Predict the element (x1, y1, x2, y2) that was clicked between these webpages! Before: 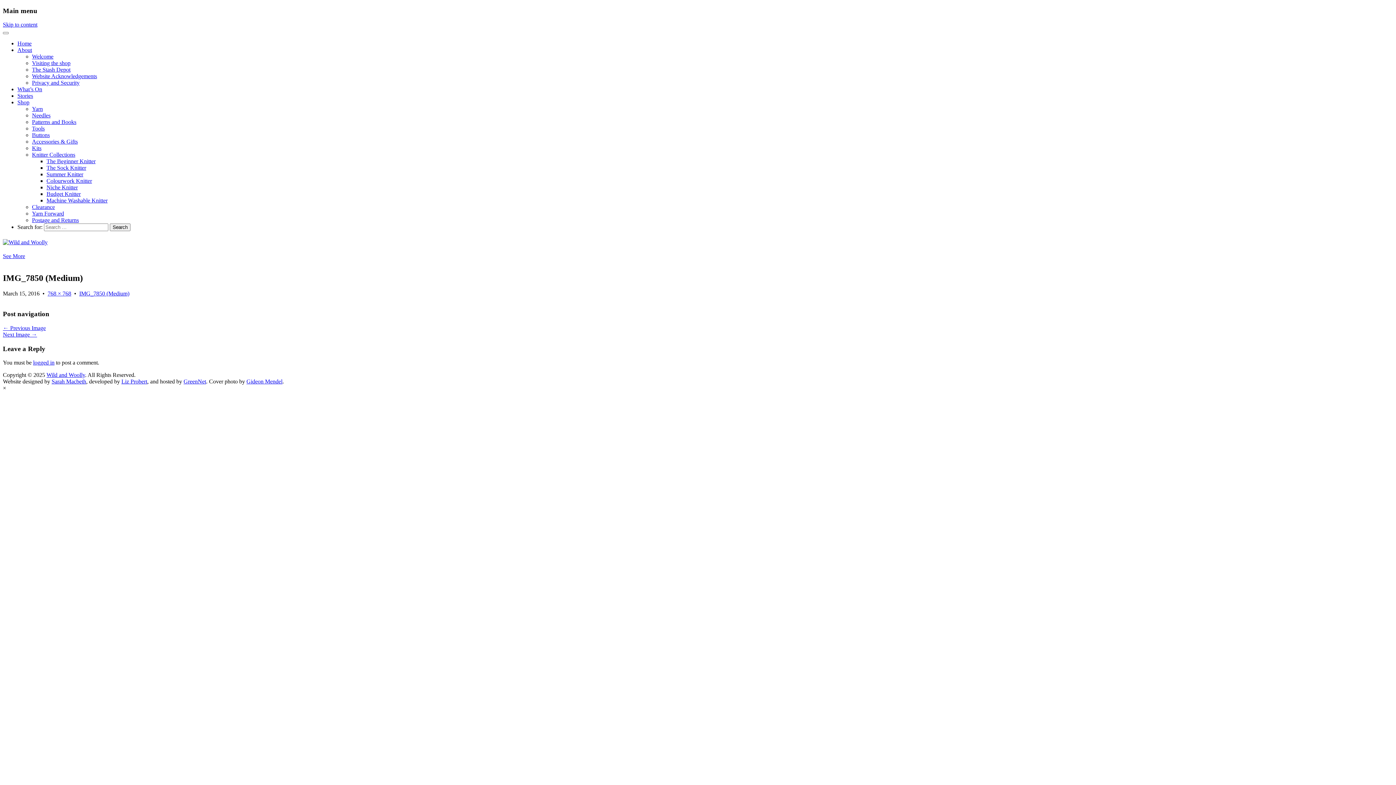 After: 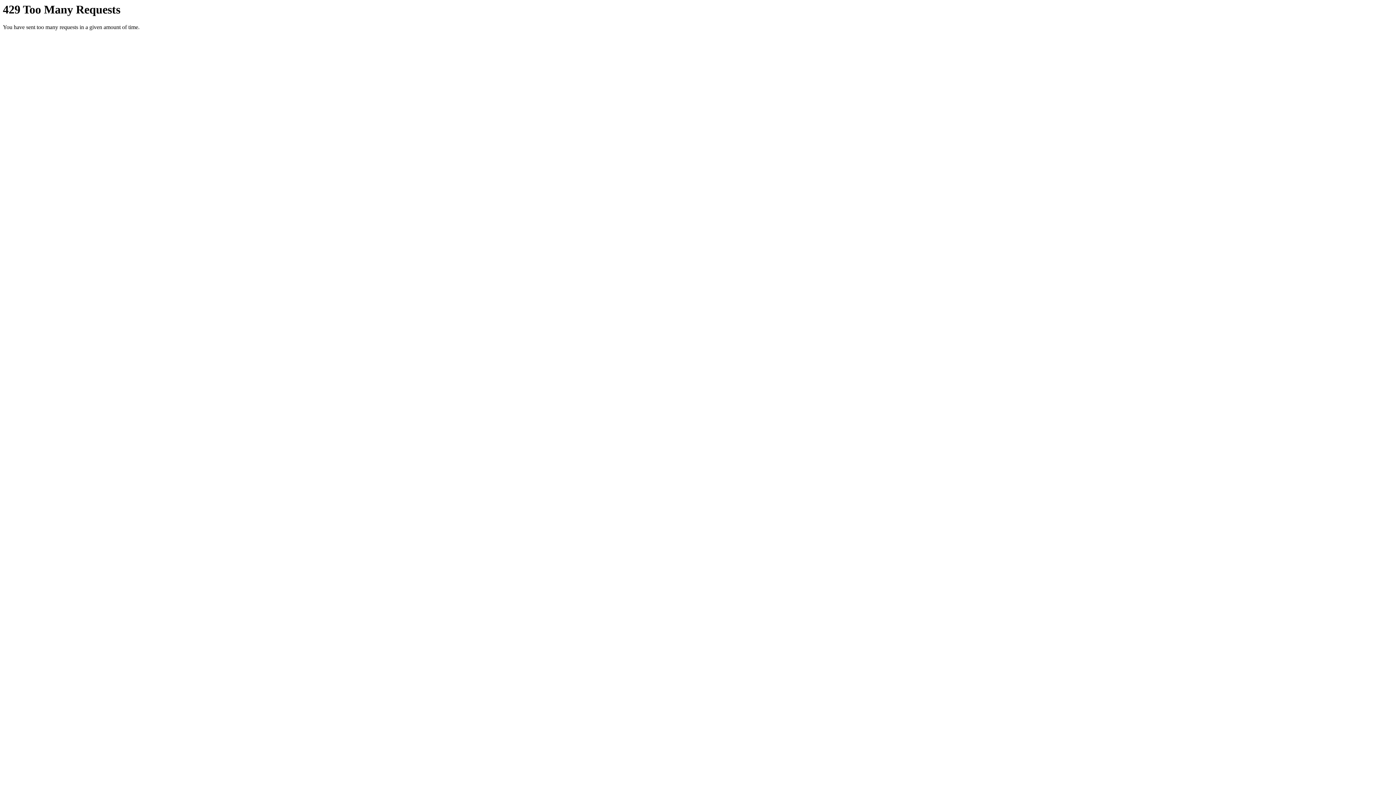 Action: bbox: (17, 86, 42, 92) label: What’s On